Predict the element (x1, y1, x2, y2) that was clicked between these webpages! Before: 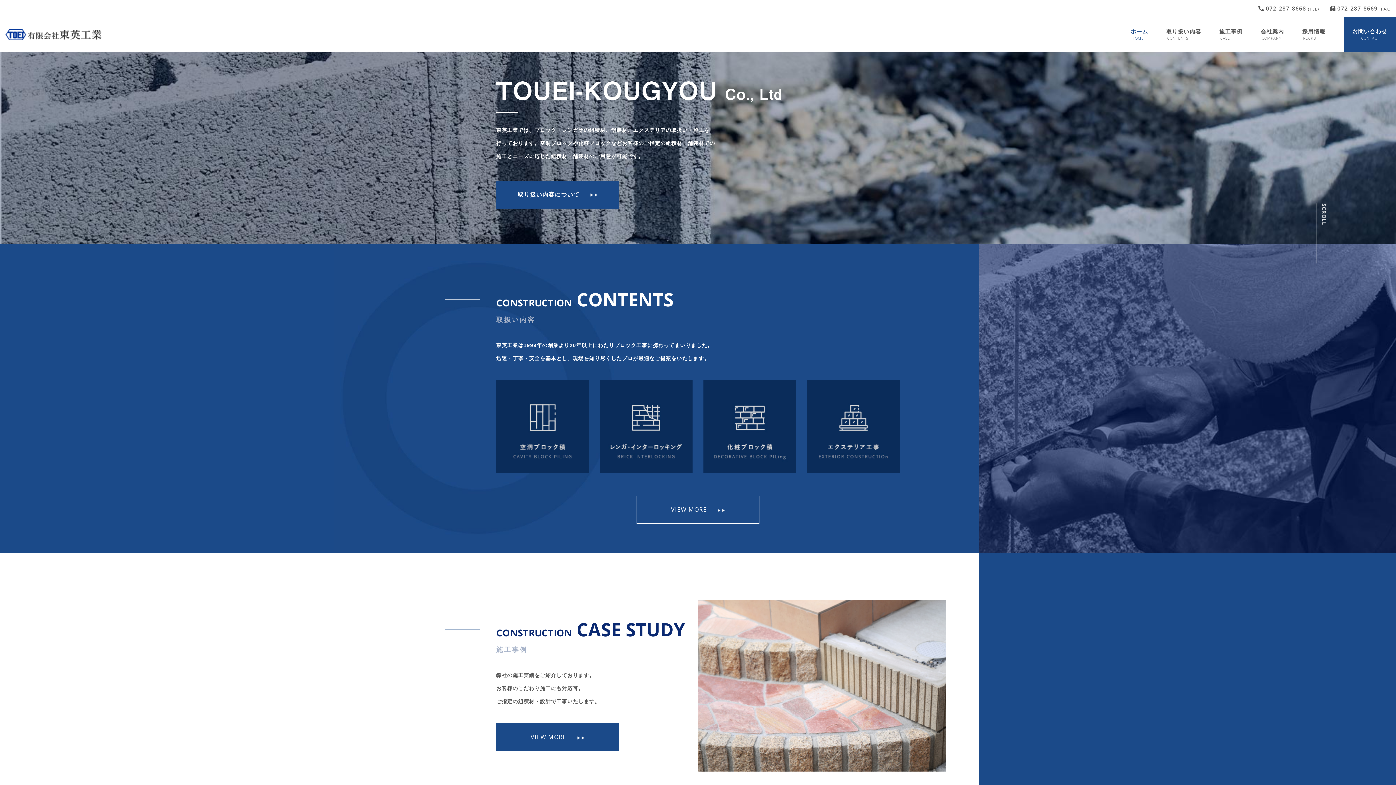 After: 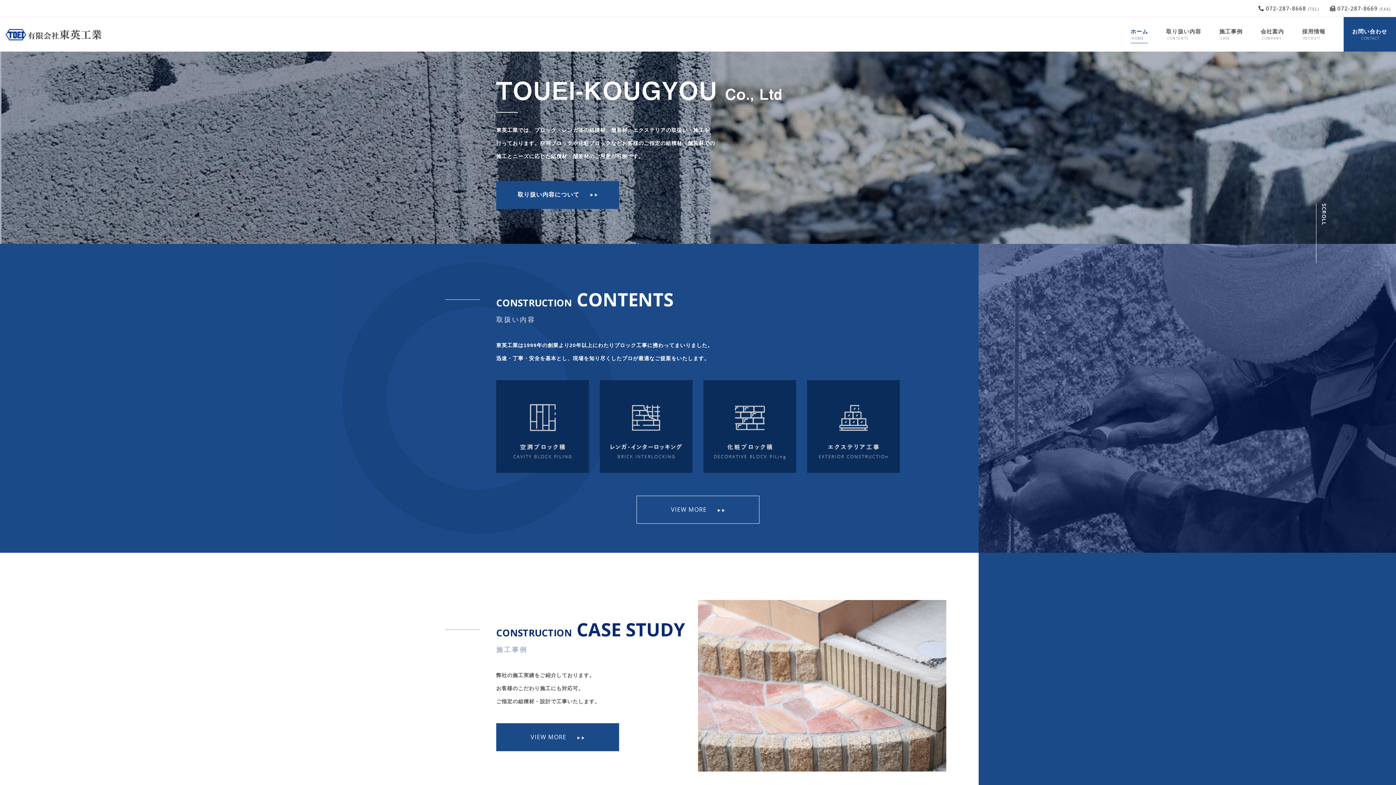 Action: bbox: (5, 31, 101, 37)